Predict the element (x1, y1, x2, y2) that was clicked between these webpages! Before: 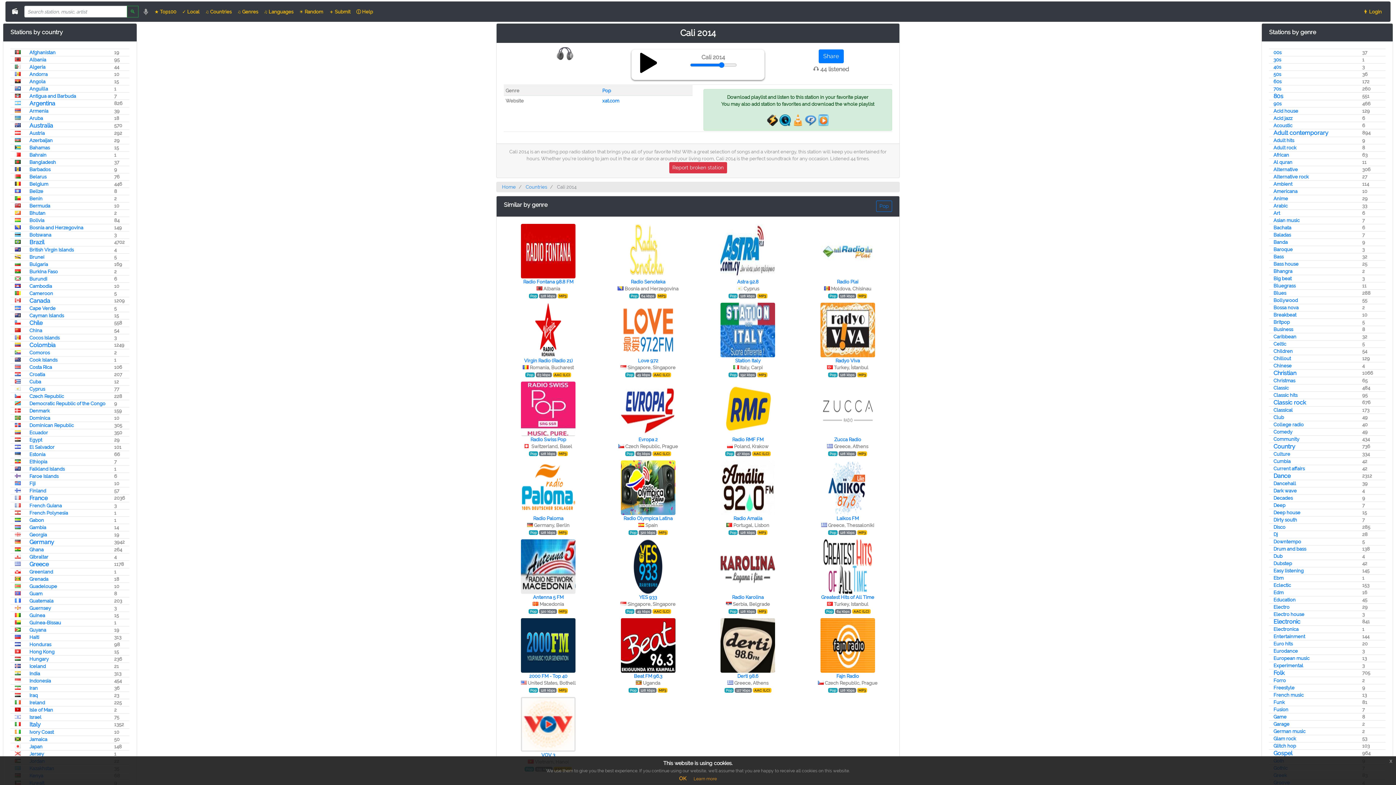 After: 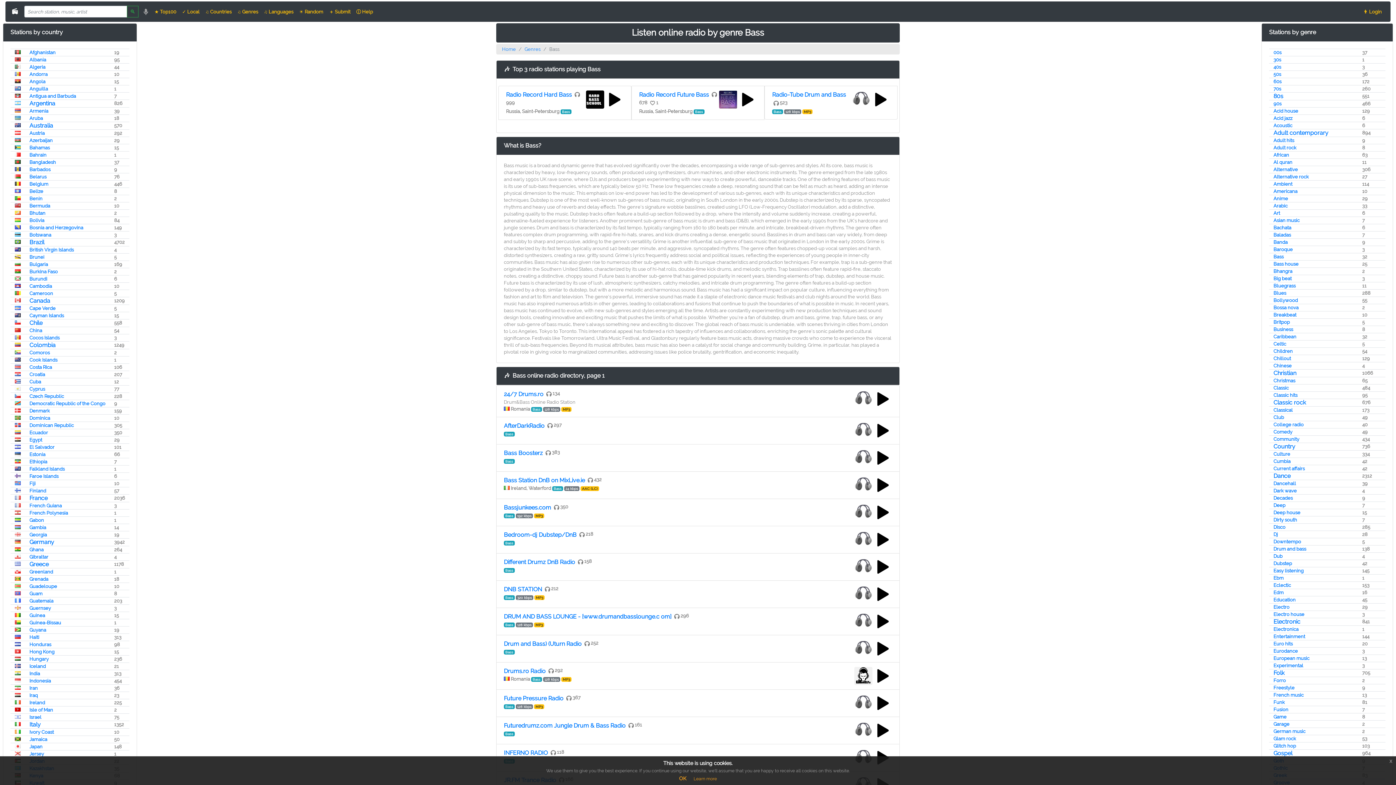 Action: bbox: (1273, 254, 1284, 259) label: Bass